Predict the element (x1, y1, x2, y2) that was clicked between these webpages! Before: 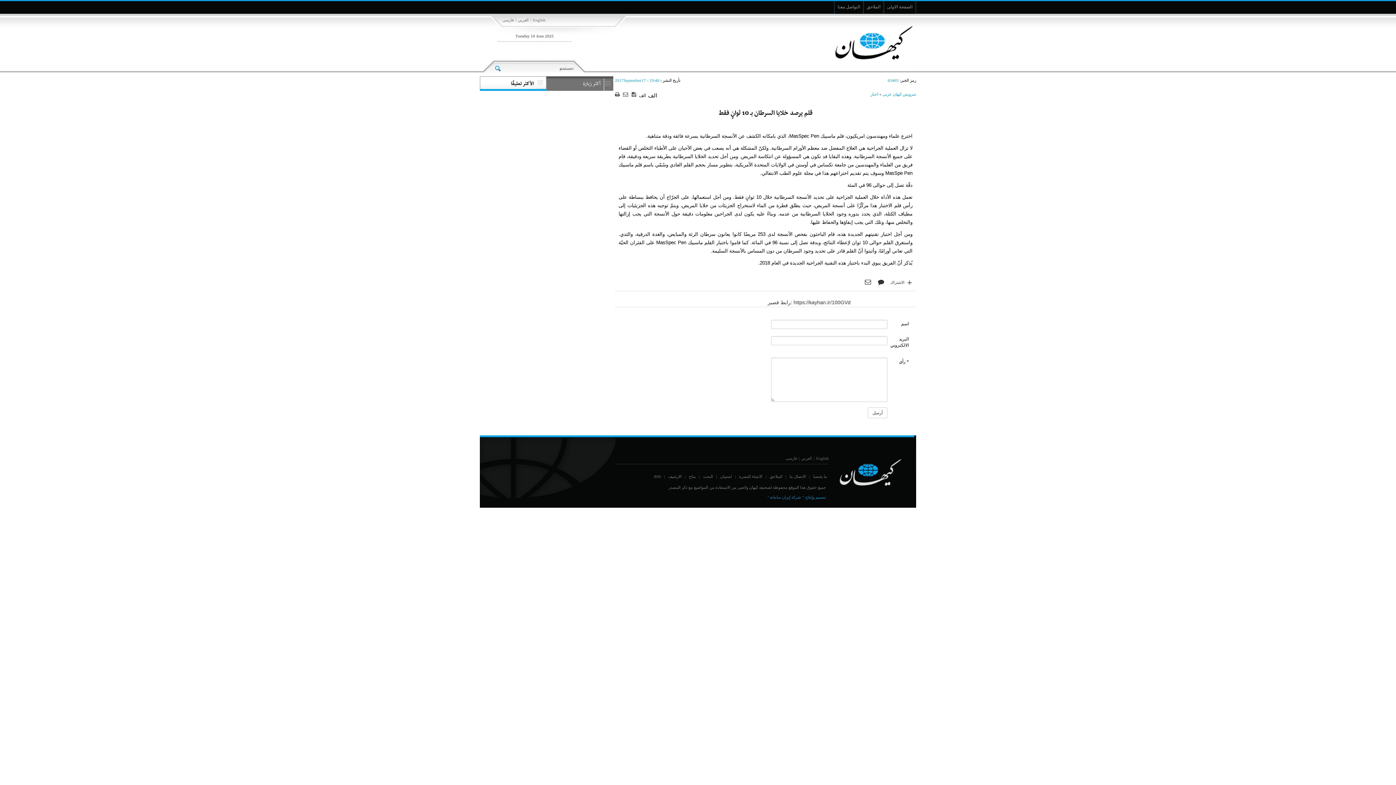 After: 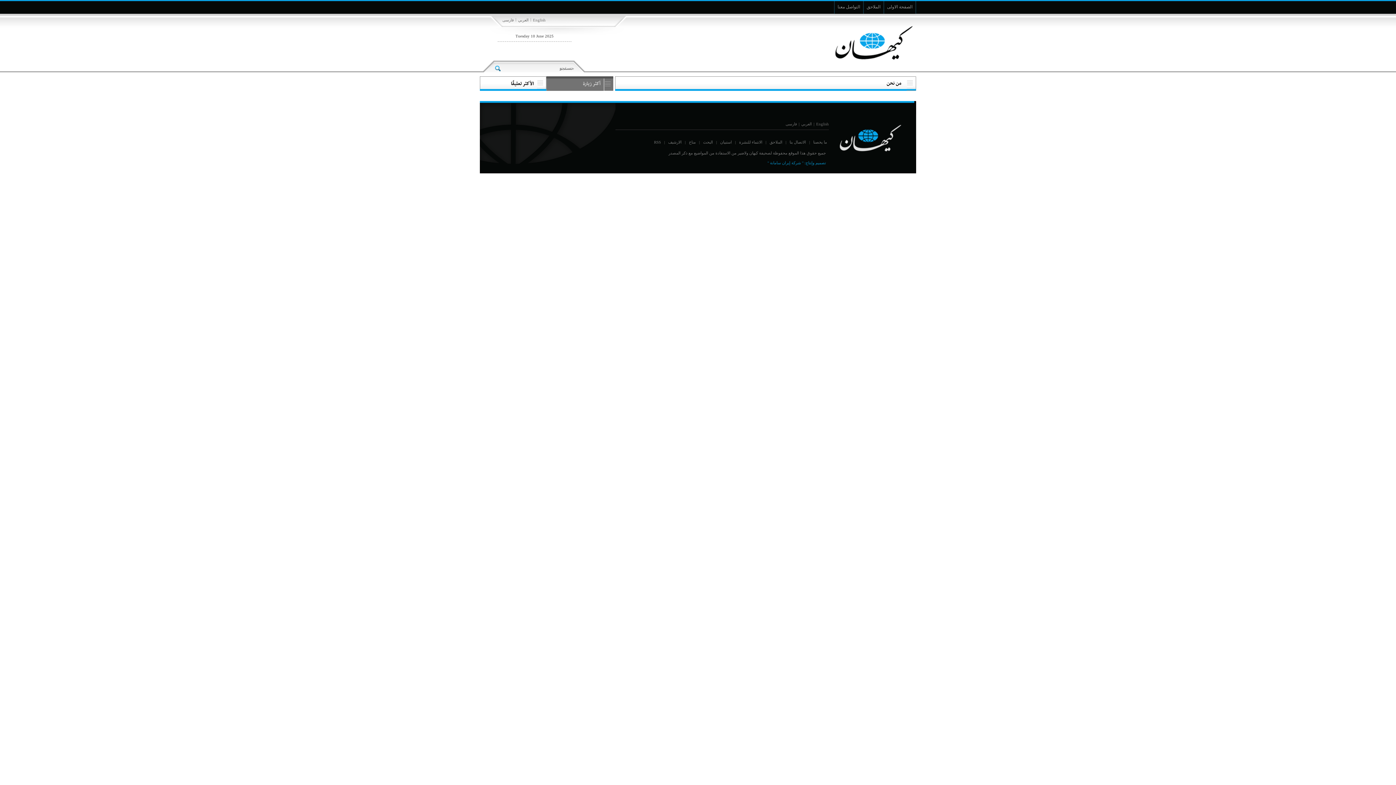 Action: bbox: (811, 474, 829, 478) label: ما يخصنا